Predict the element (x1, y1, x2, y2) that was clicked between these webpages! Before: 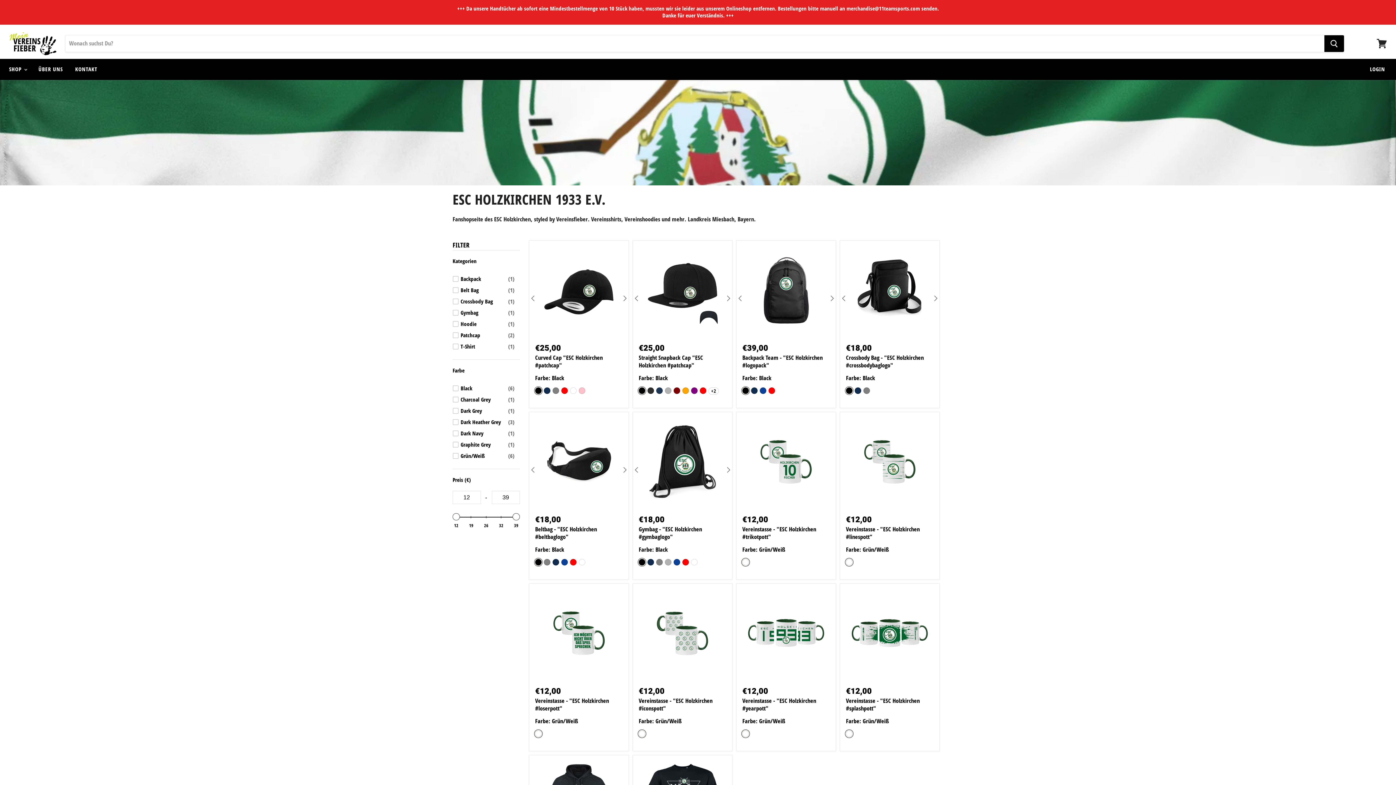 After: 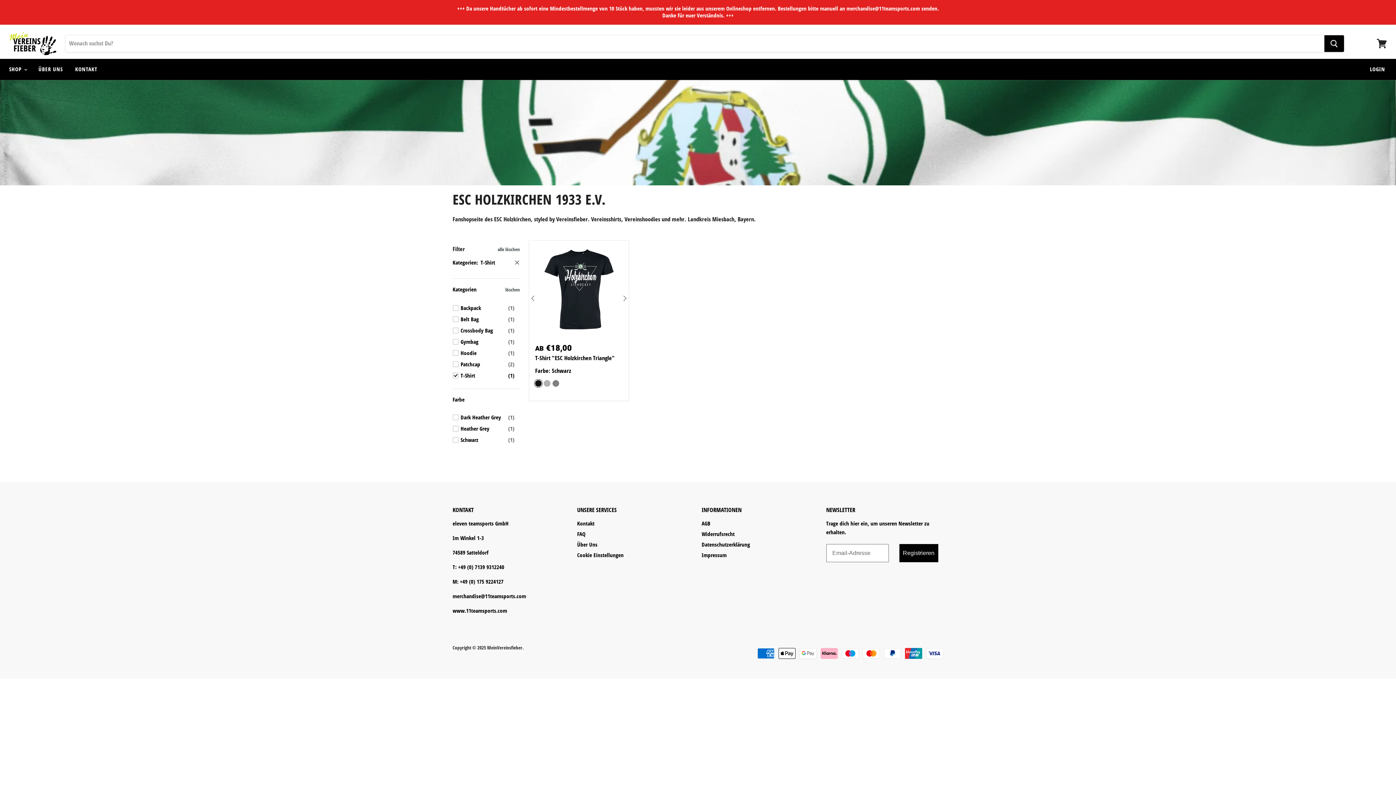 Action: label: T-Shirt
(1) bbox: (460, 342, 514, 351)